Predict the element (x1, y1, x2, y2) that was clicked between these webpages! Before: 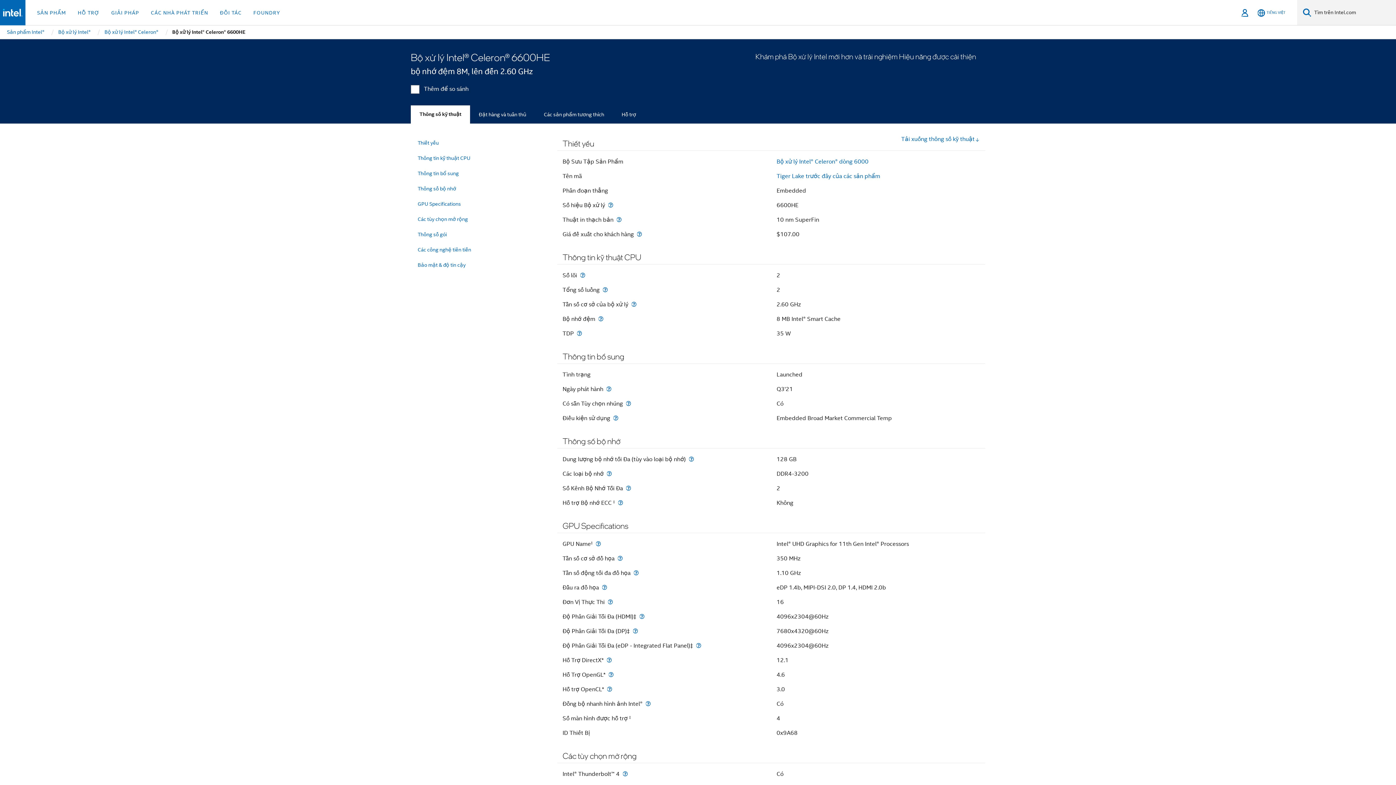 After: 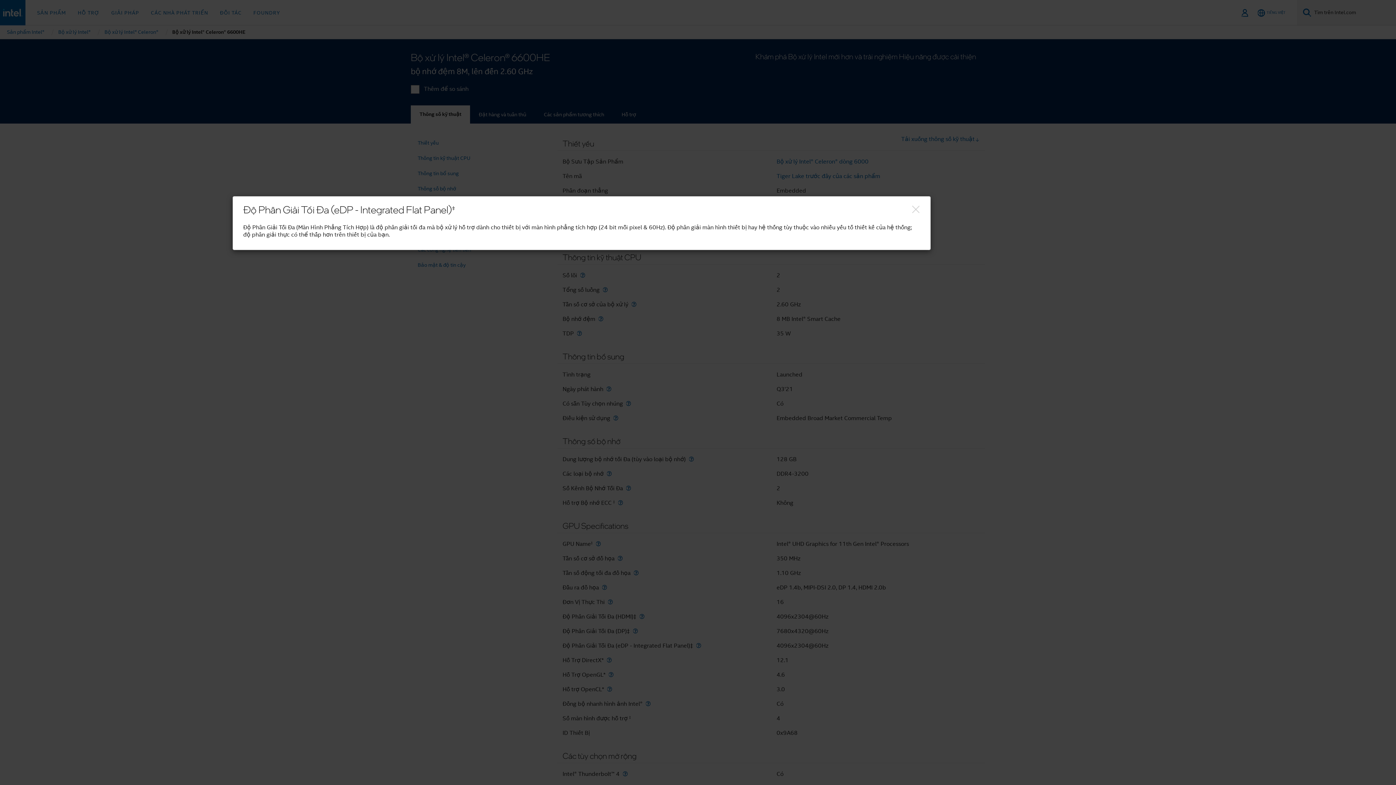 Action: label: Độ Phân Giải Tối Đa (eDP - Integrated Flat Panel)‡ bbox: (694, 643, 702, 649)